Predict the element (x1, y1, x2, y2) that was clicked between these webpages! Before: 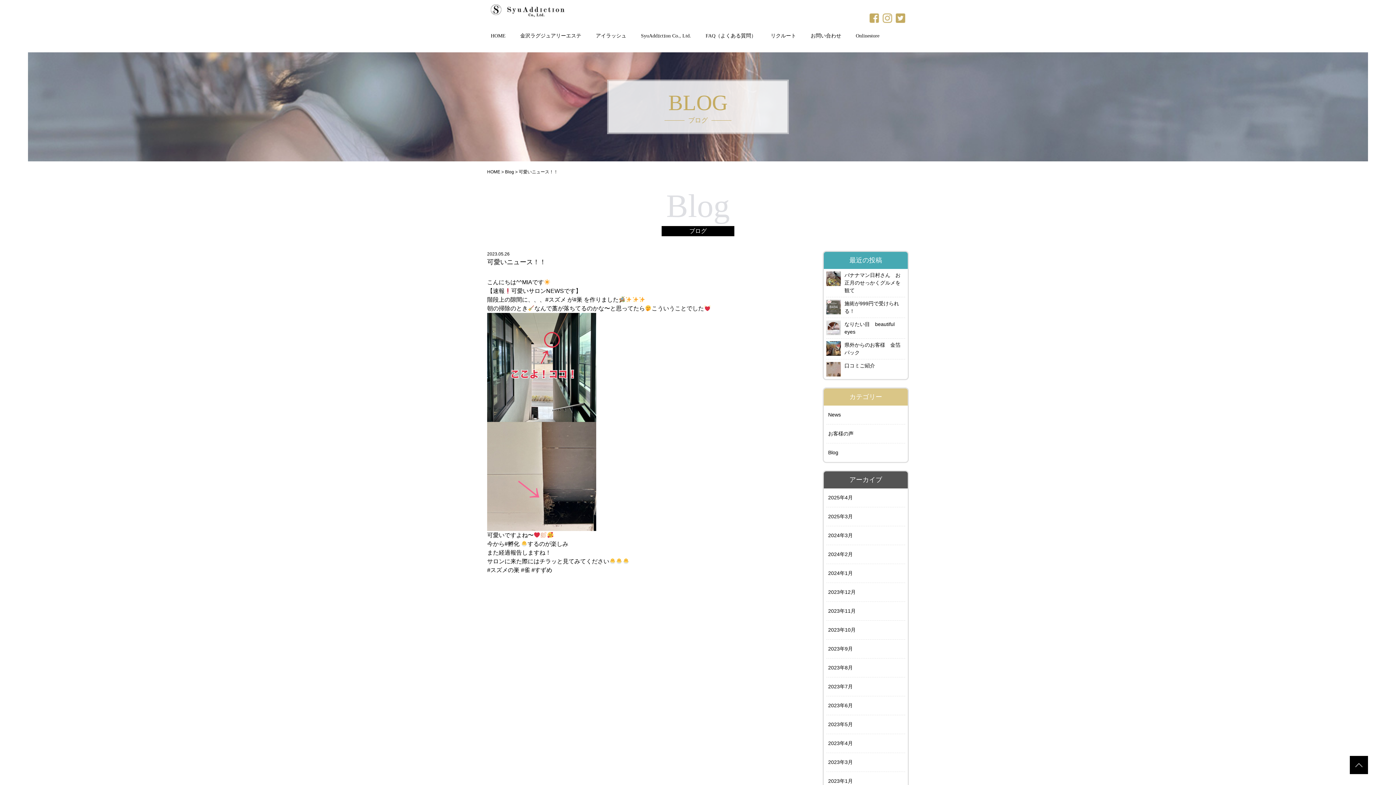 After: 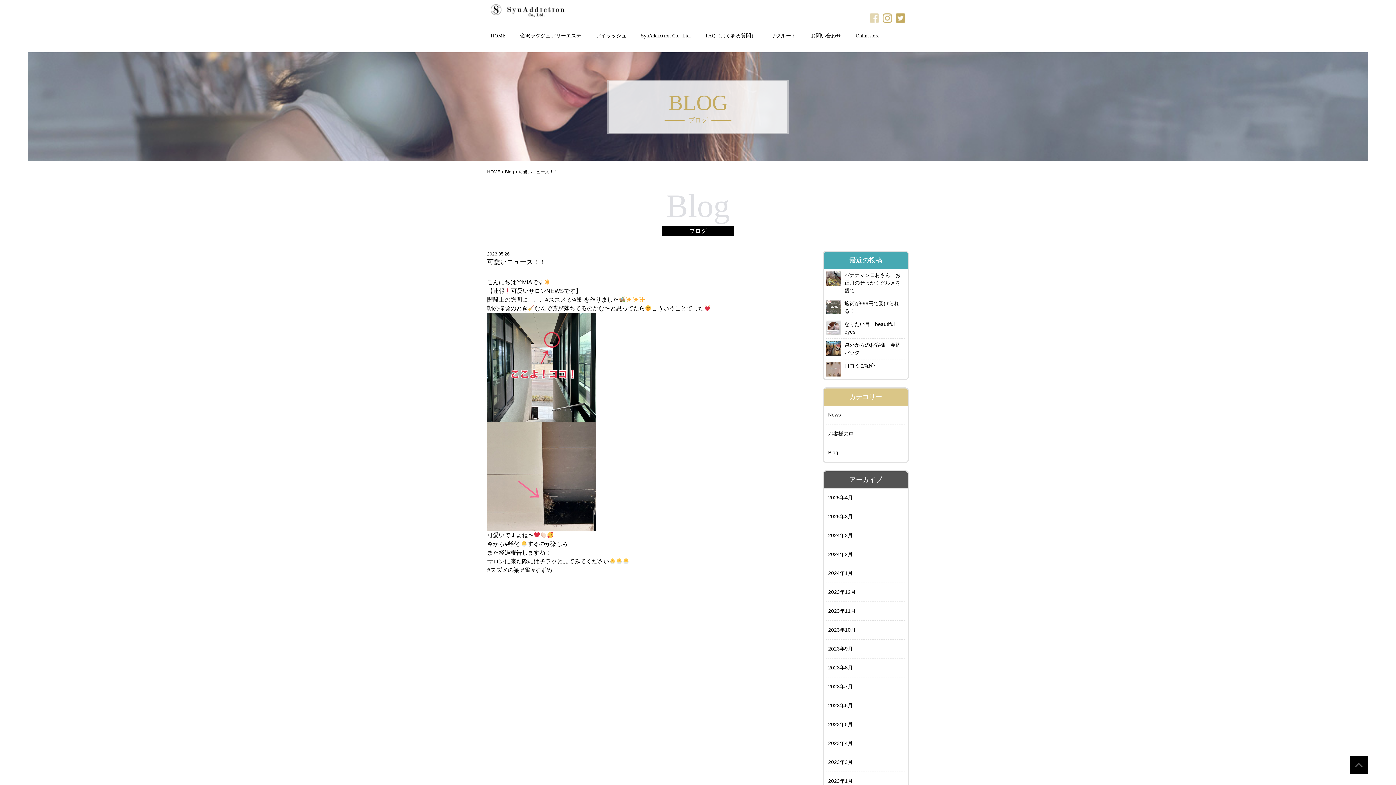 Action: bbox: (869, 13, 879, 22)